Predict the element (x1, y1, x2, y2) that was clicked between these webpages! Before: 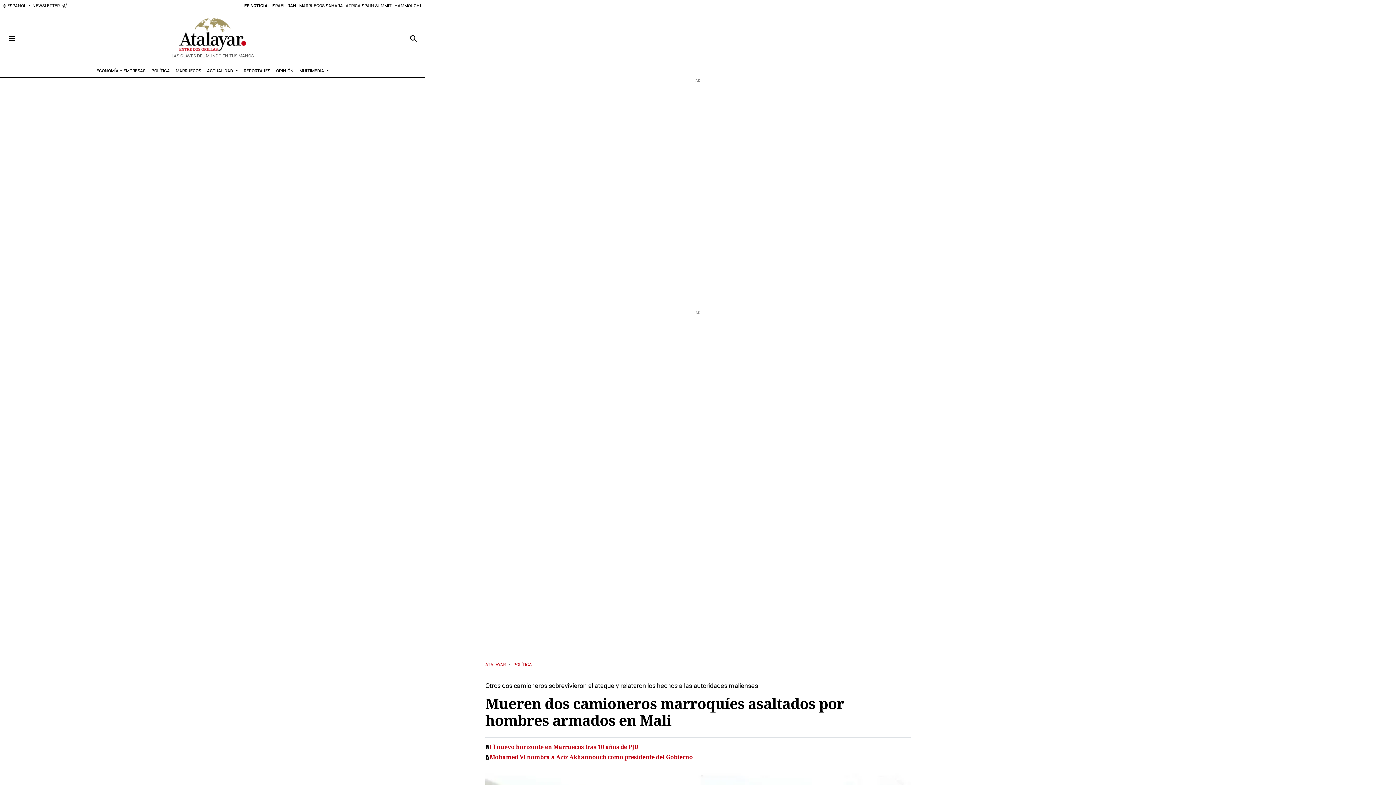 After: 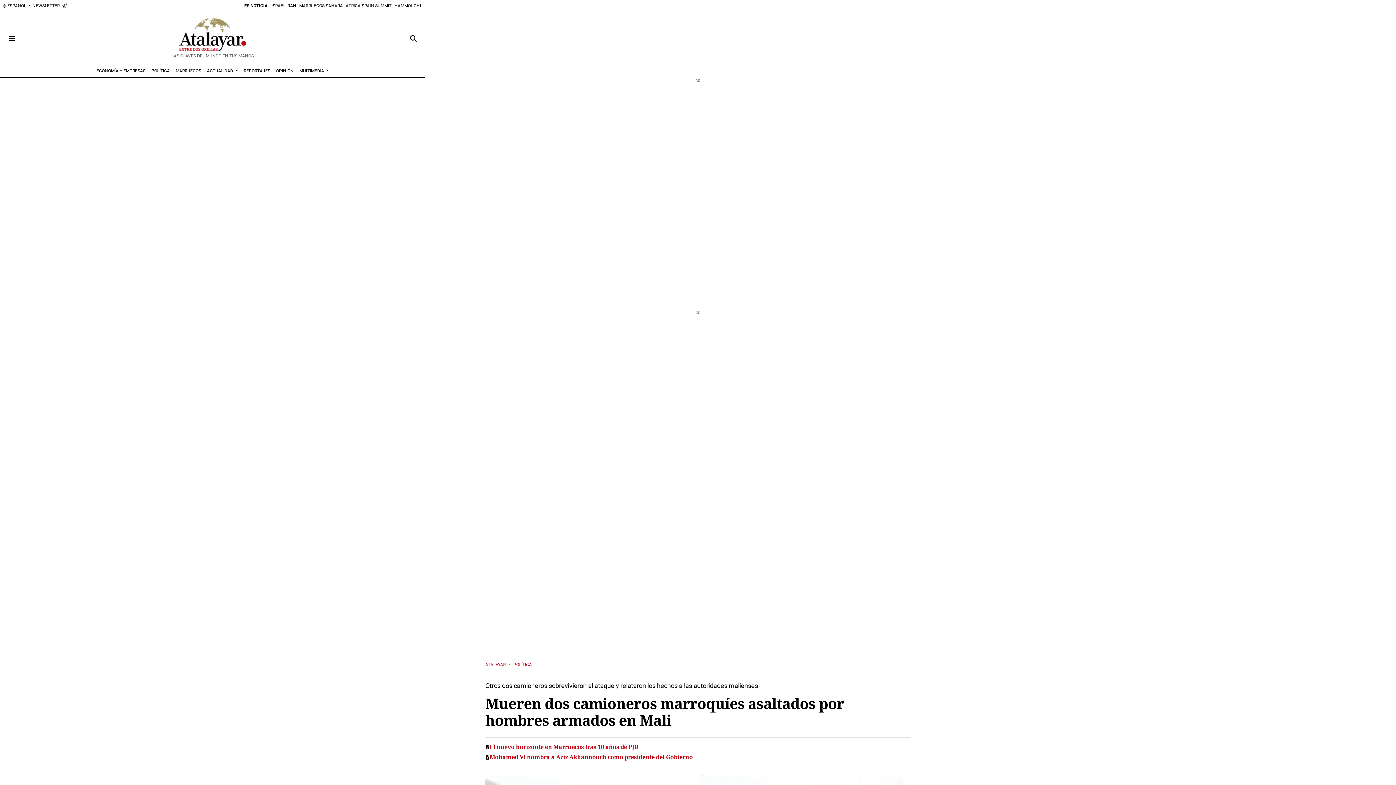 Action: bbox: (5, 17, 18, 58) label: Toggle navigation